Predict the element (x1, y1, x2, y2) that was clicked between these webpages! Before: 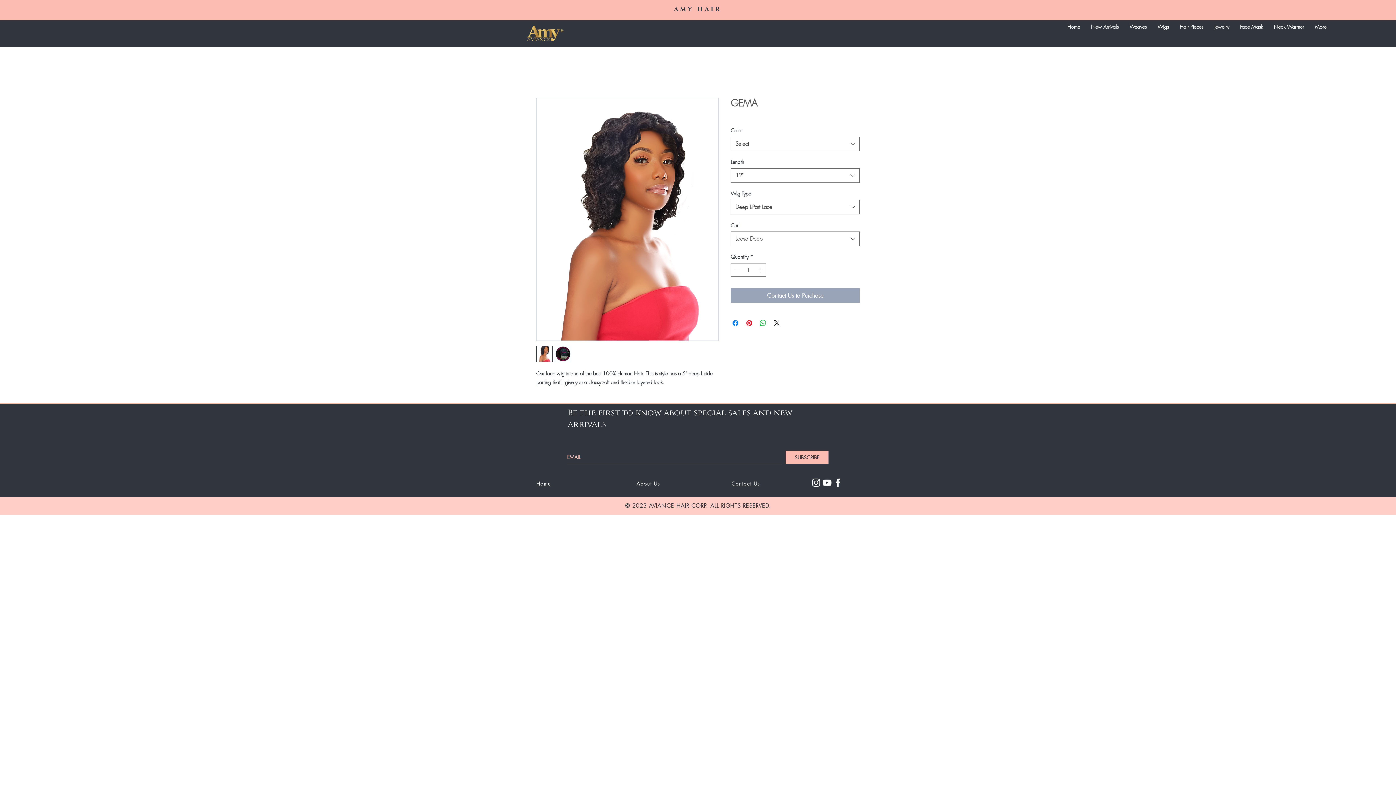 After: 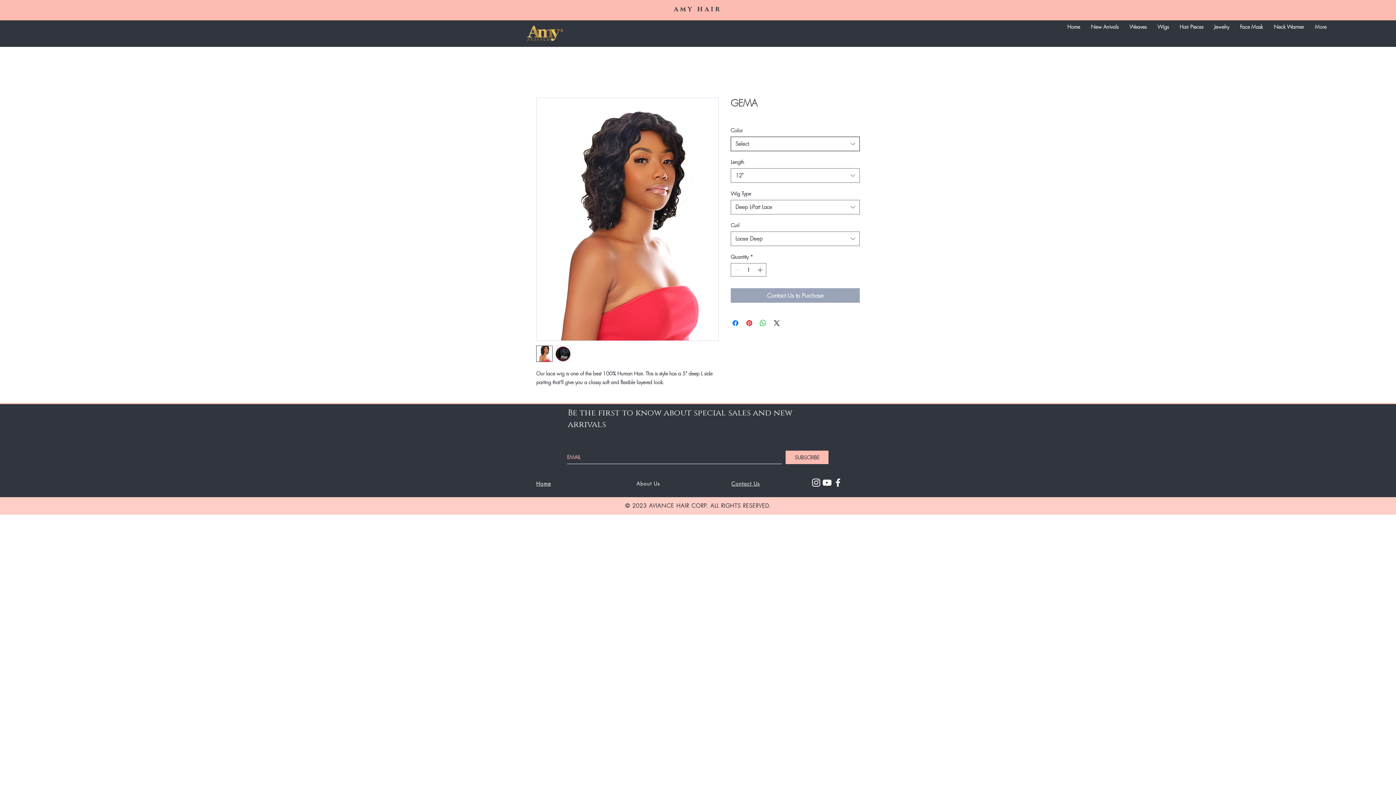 Action: label: Select bbox: (730, 136, 860, 151)